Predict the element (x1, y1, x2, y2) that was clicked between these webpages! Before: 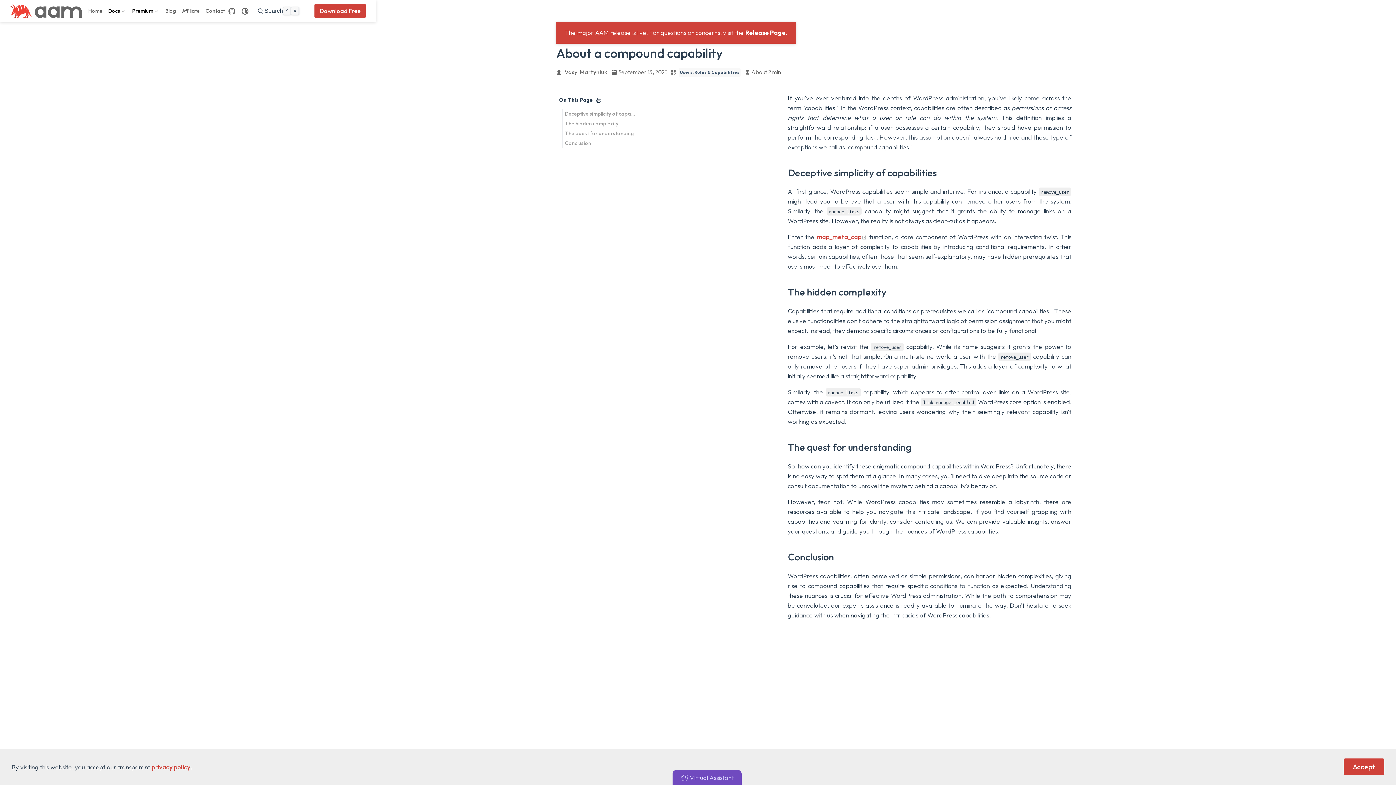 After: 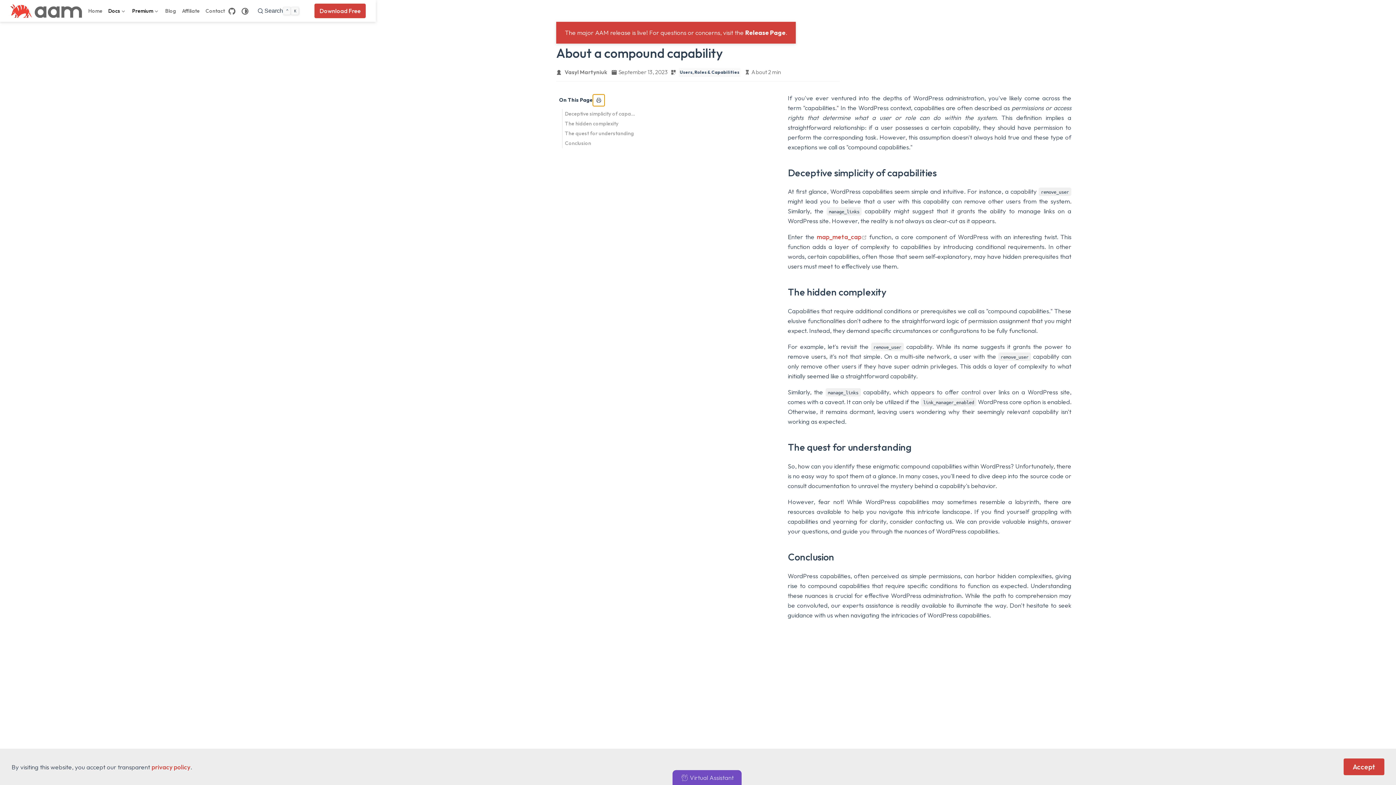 Action: bbox: (593, 94, 604, 106)